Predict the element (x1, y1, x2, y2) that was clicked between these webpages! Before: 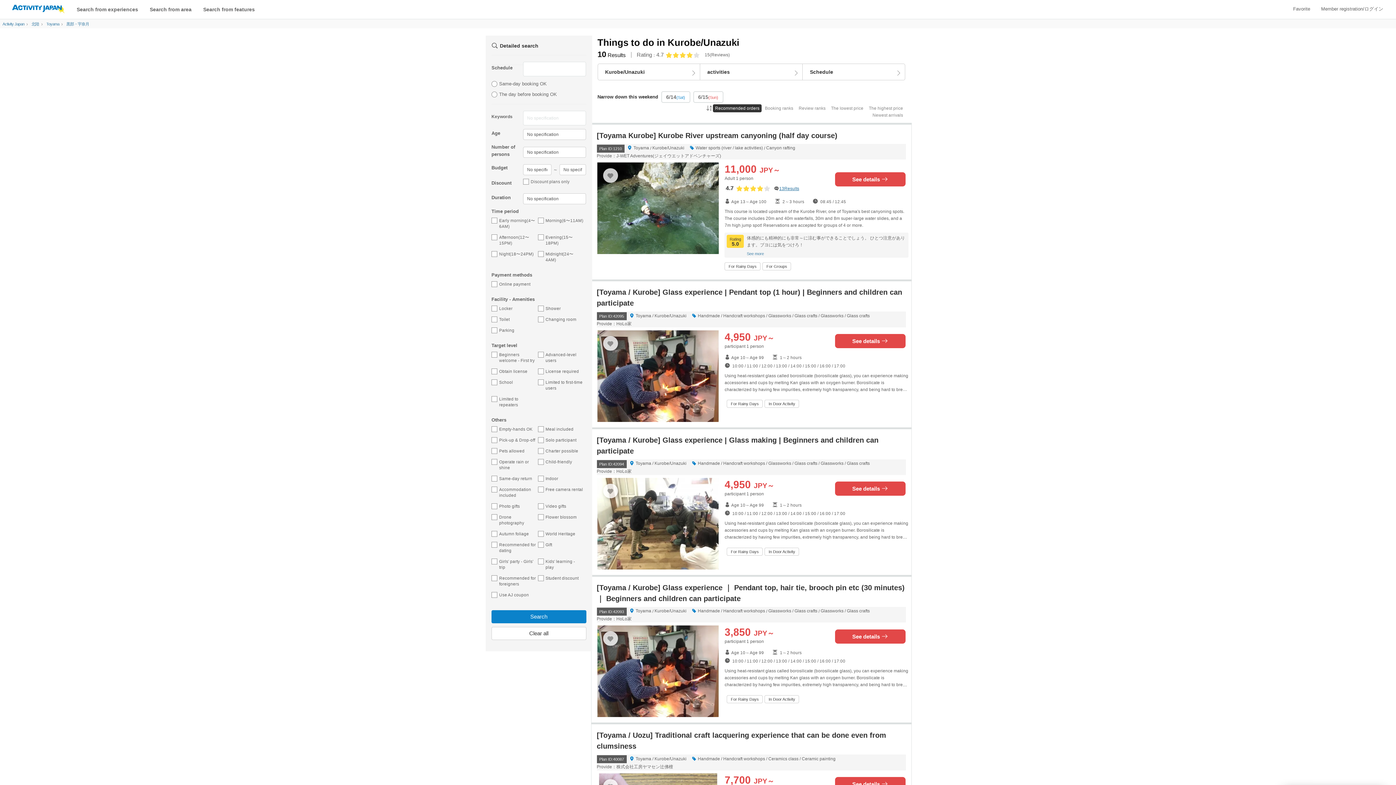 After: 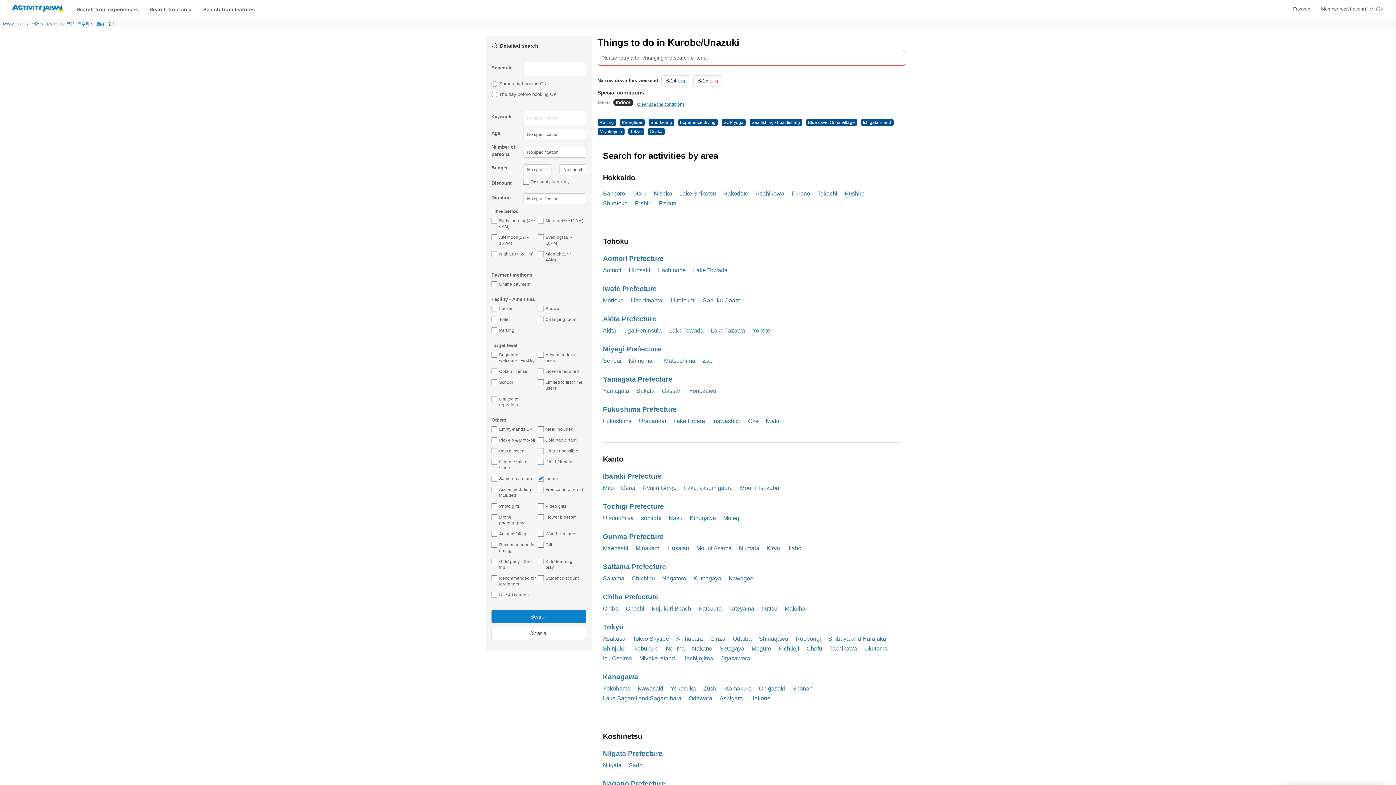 Action: bbox: (764, 400, 799, 408) label: In Door Activity